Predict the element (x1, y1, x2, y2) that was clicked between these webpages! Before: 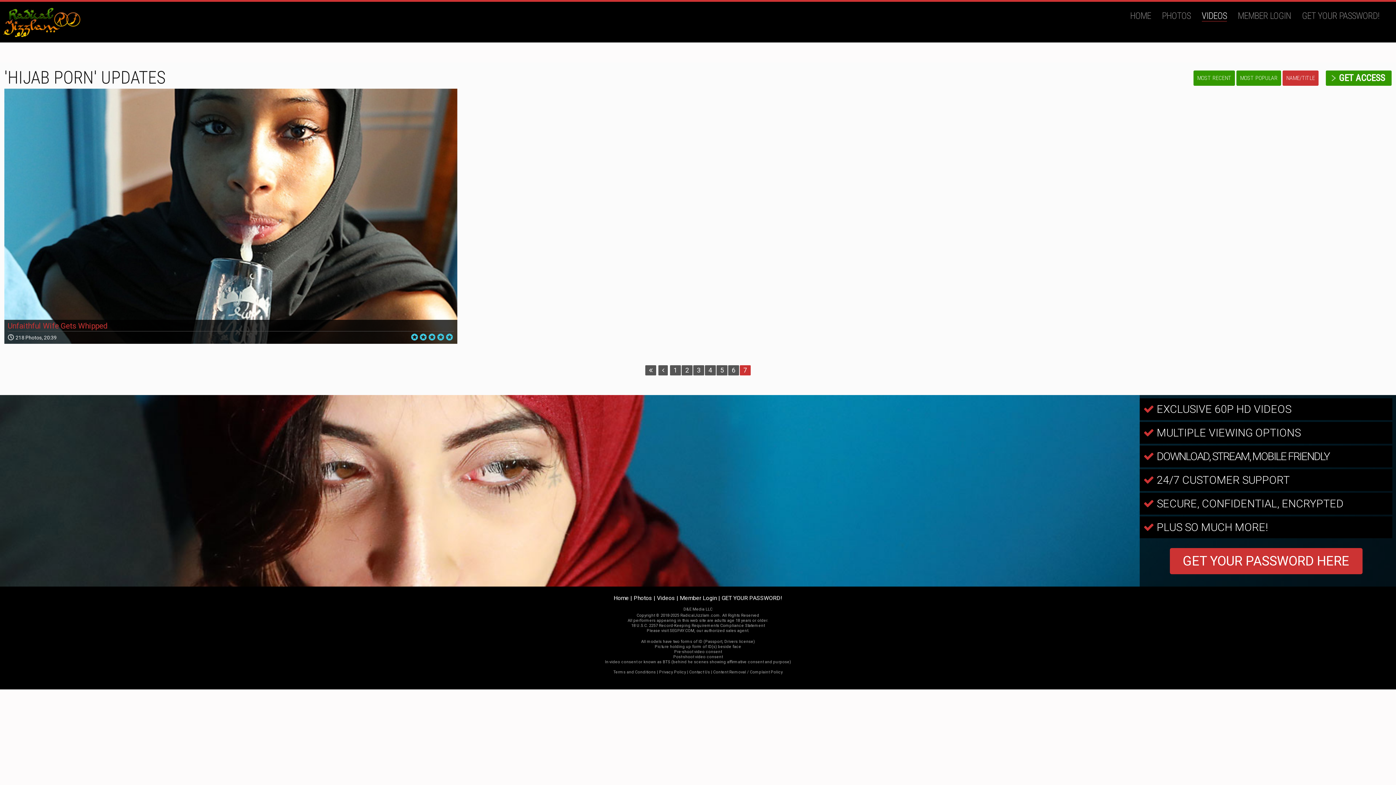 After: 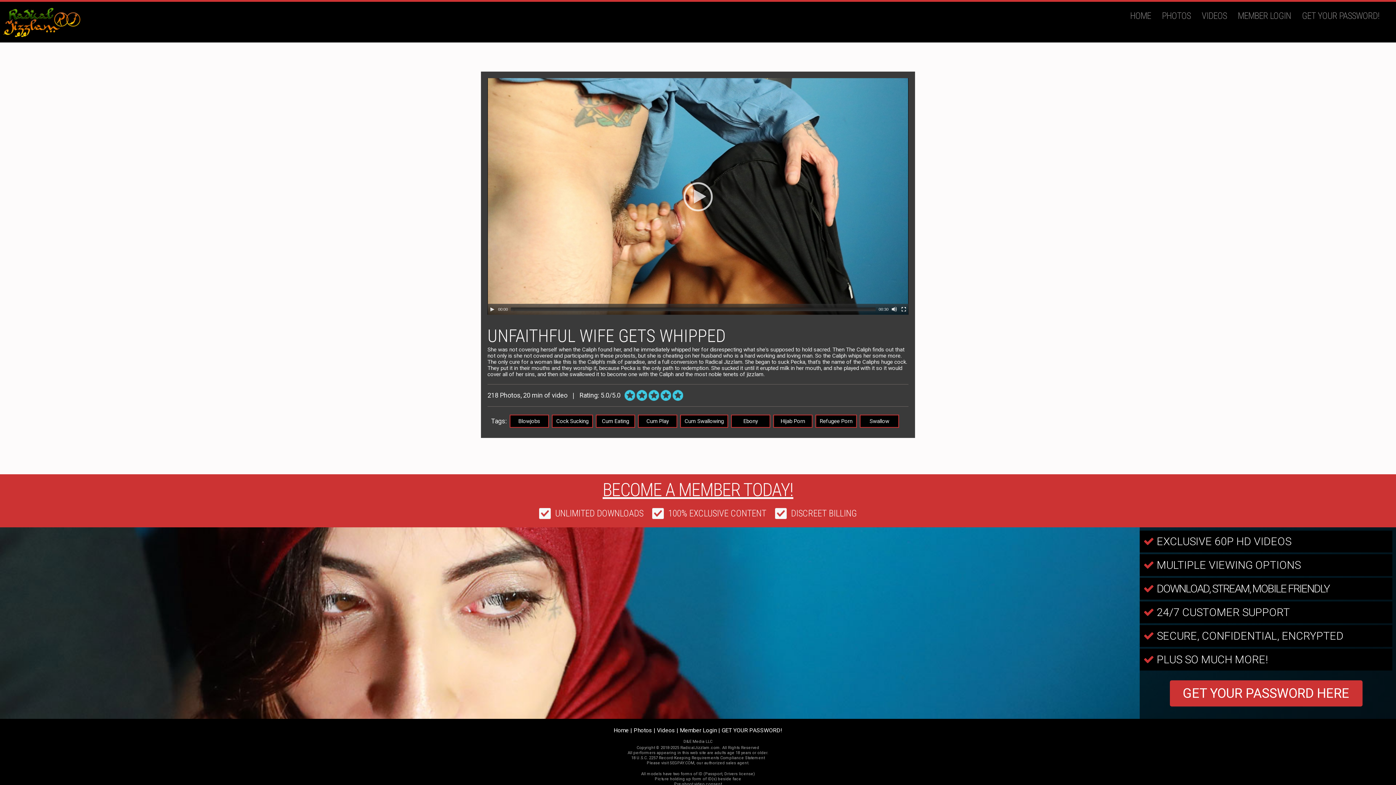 Action: bbox: (4, 88, 457, 344)